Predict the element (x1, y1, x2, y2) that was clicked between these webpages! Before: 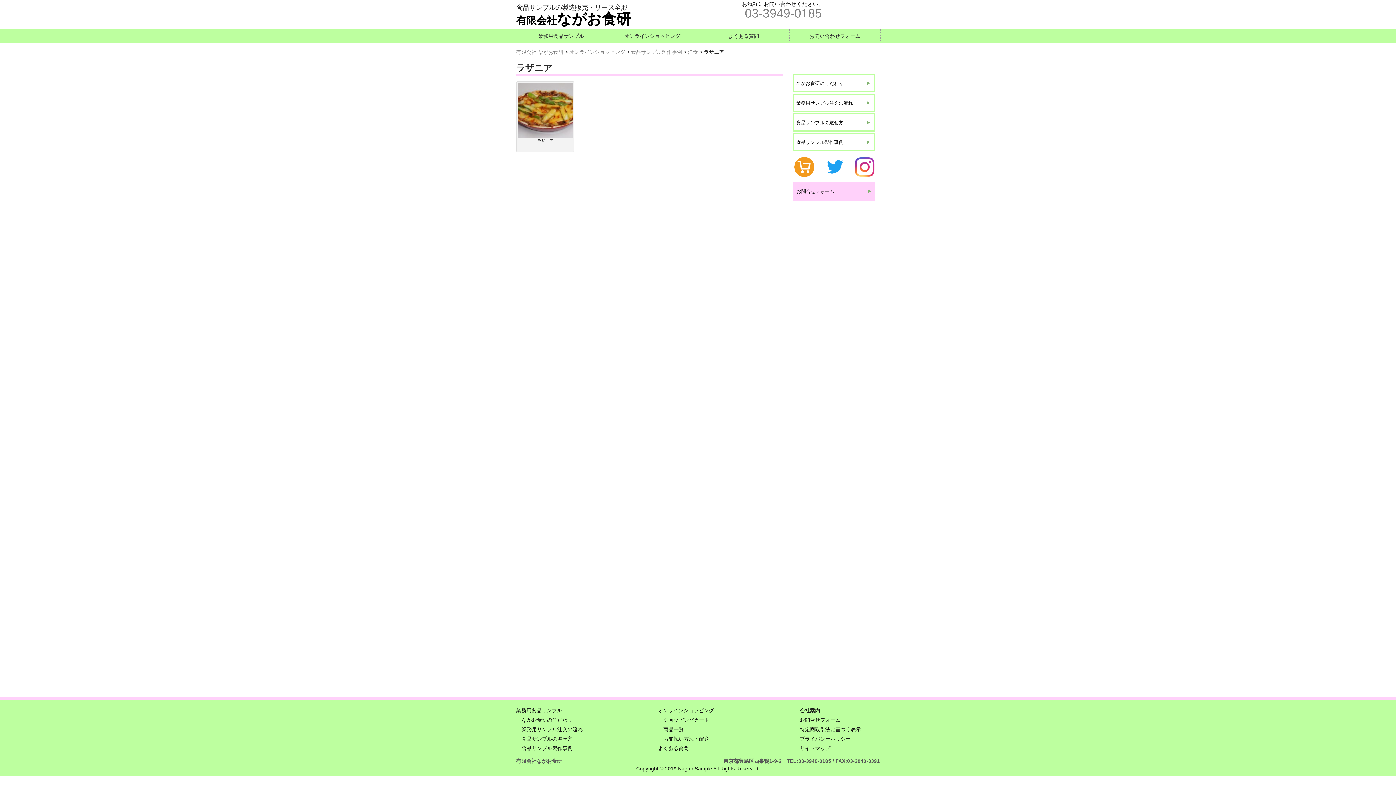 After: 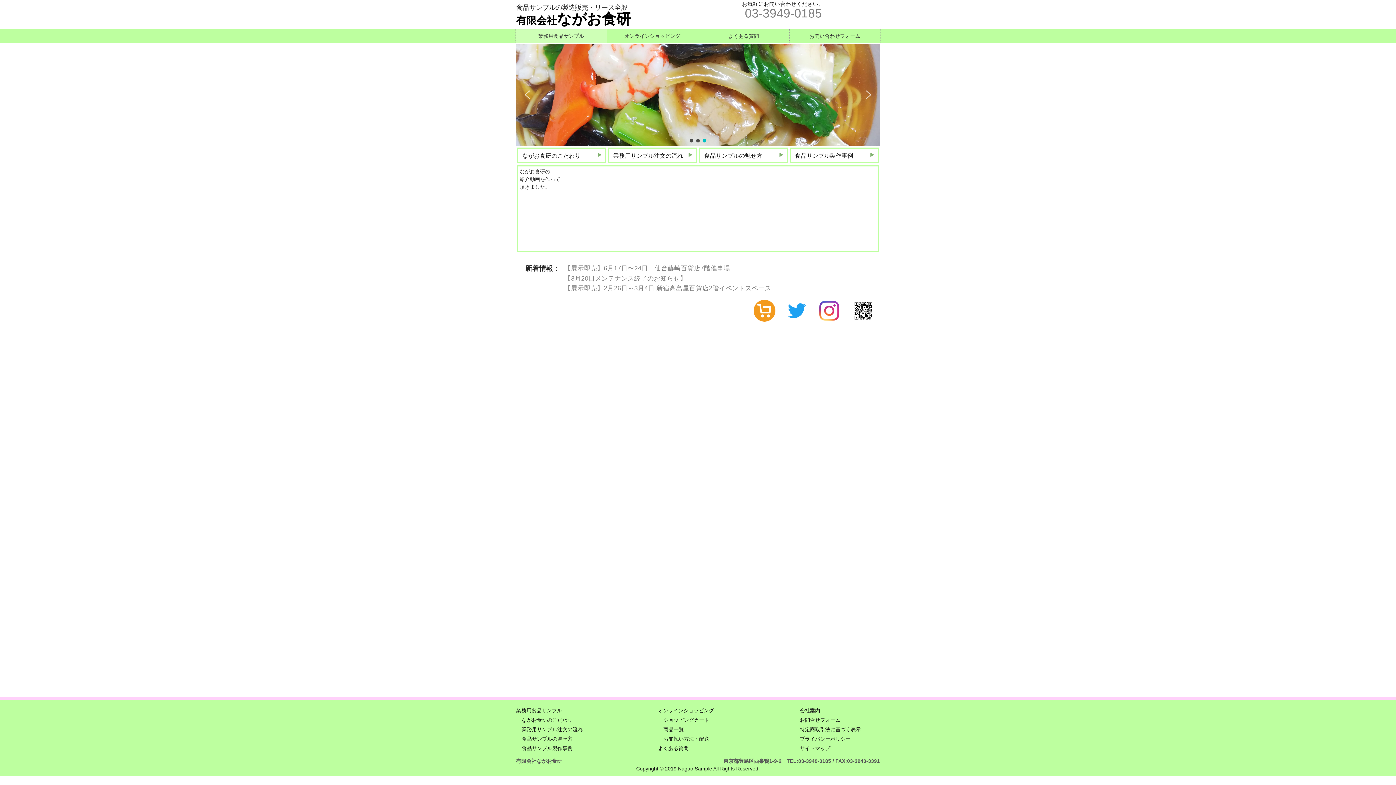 Action: bbox: (516, 10, 630, 27) label: 有限会社ながお食研